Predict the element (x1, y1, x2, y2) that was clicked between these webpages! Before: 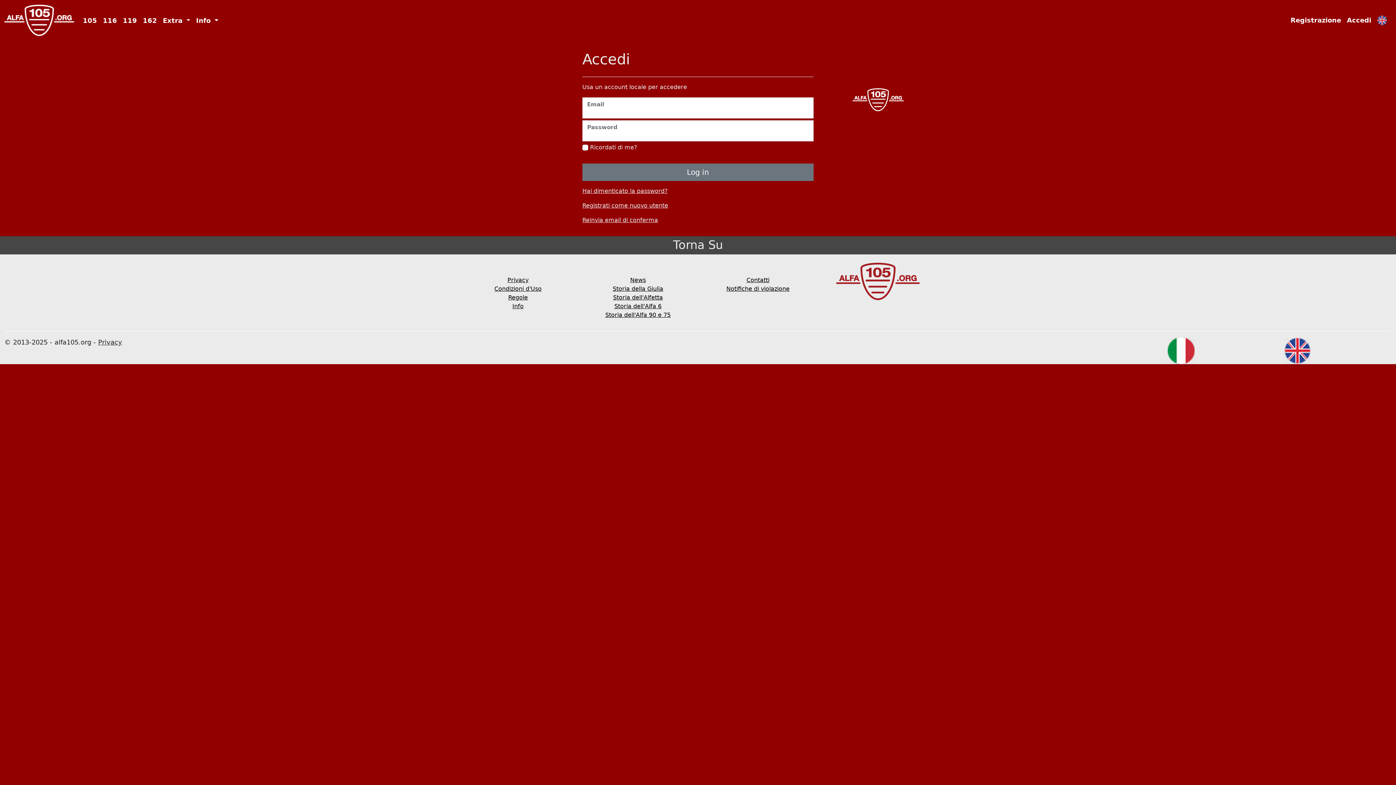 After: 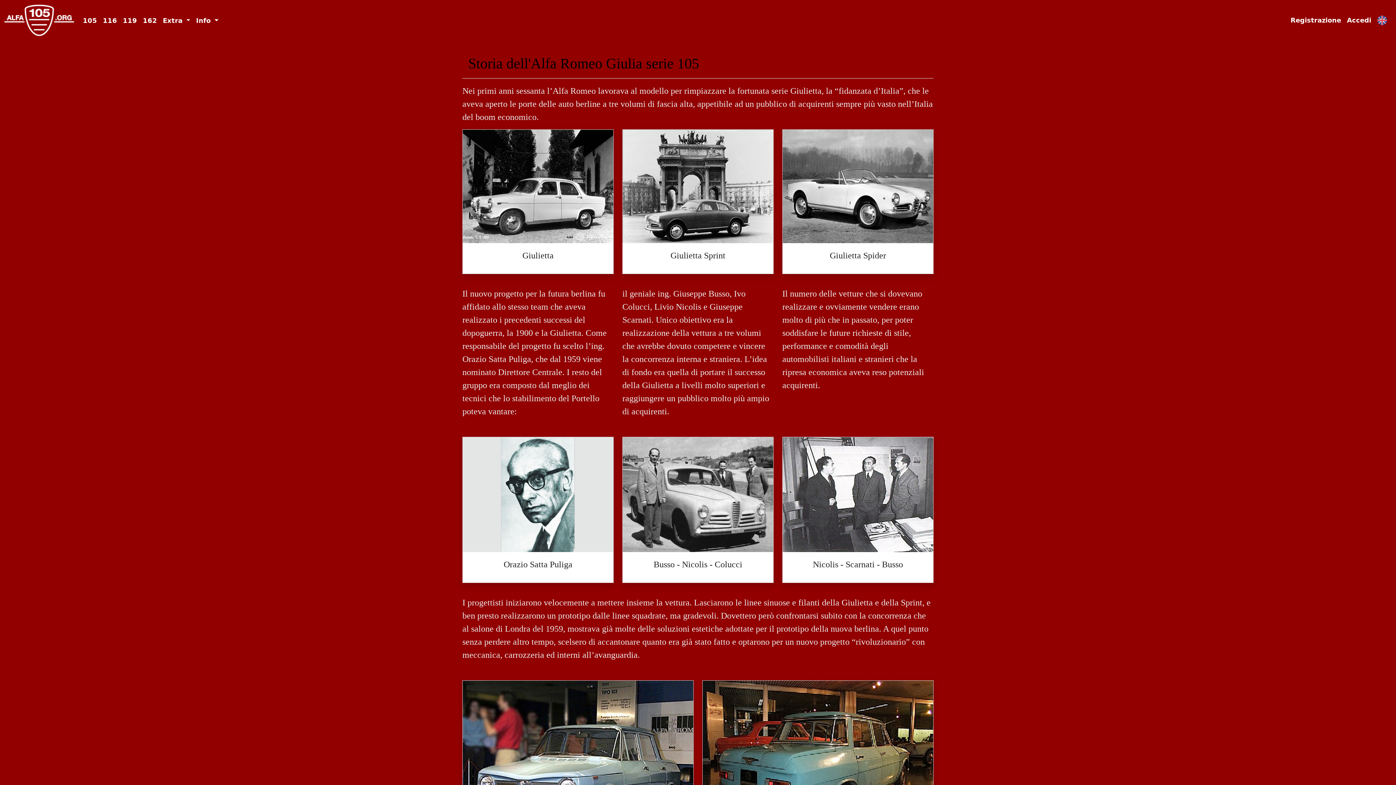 Action: bbox: (612, 285, 663, 292) label: Storia della Giulia